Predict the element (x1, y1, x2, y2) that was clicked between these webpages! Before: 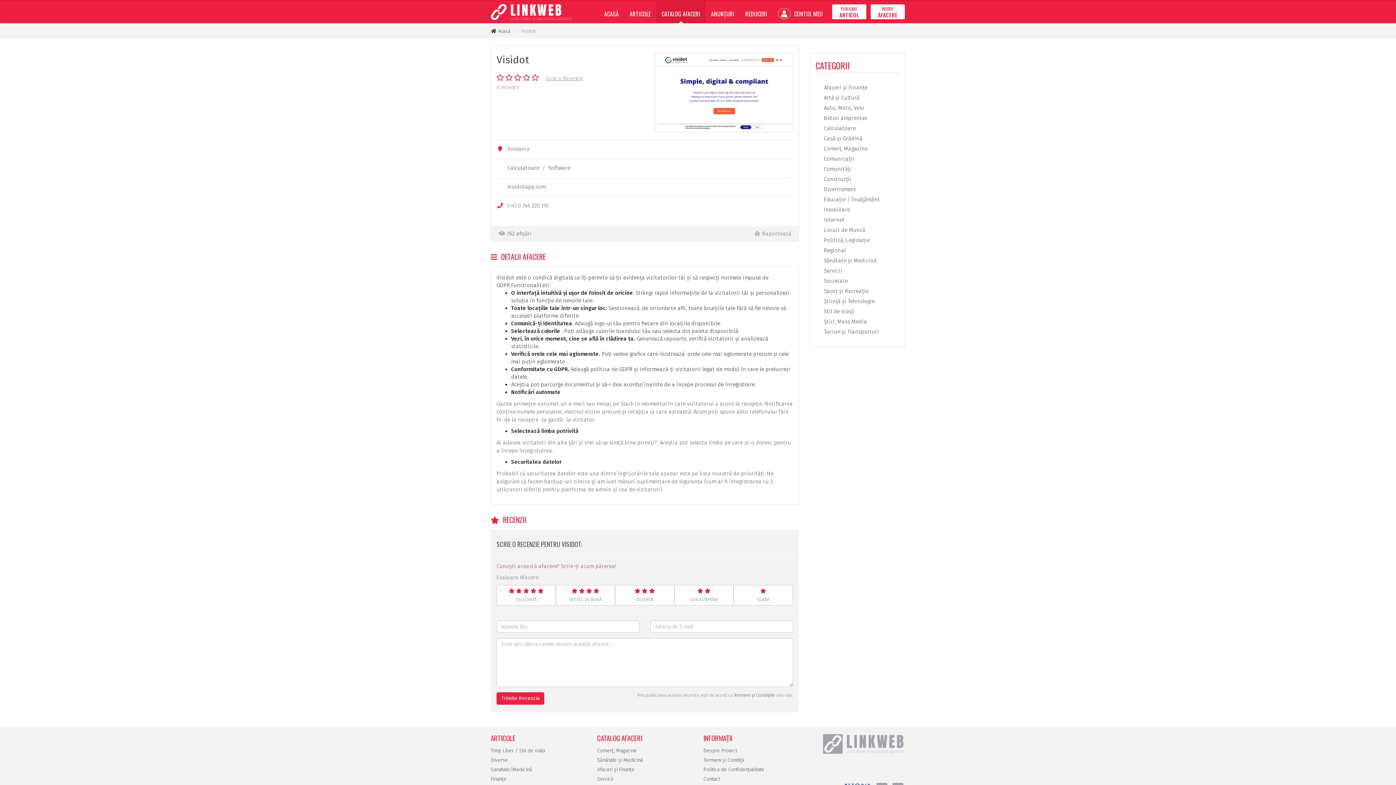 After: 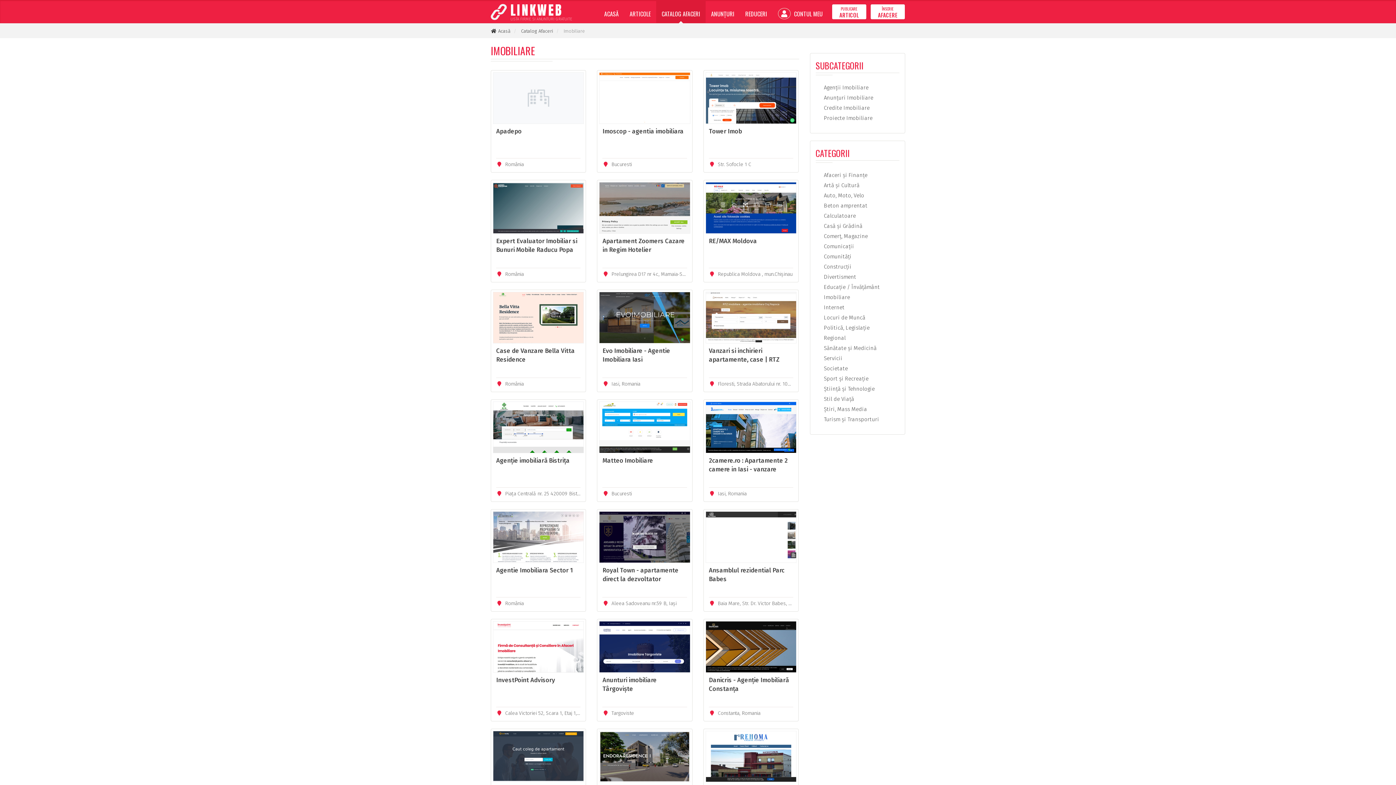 Action: label:  Imobiliare bbox: (815, 206, 850, 213)